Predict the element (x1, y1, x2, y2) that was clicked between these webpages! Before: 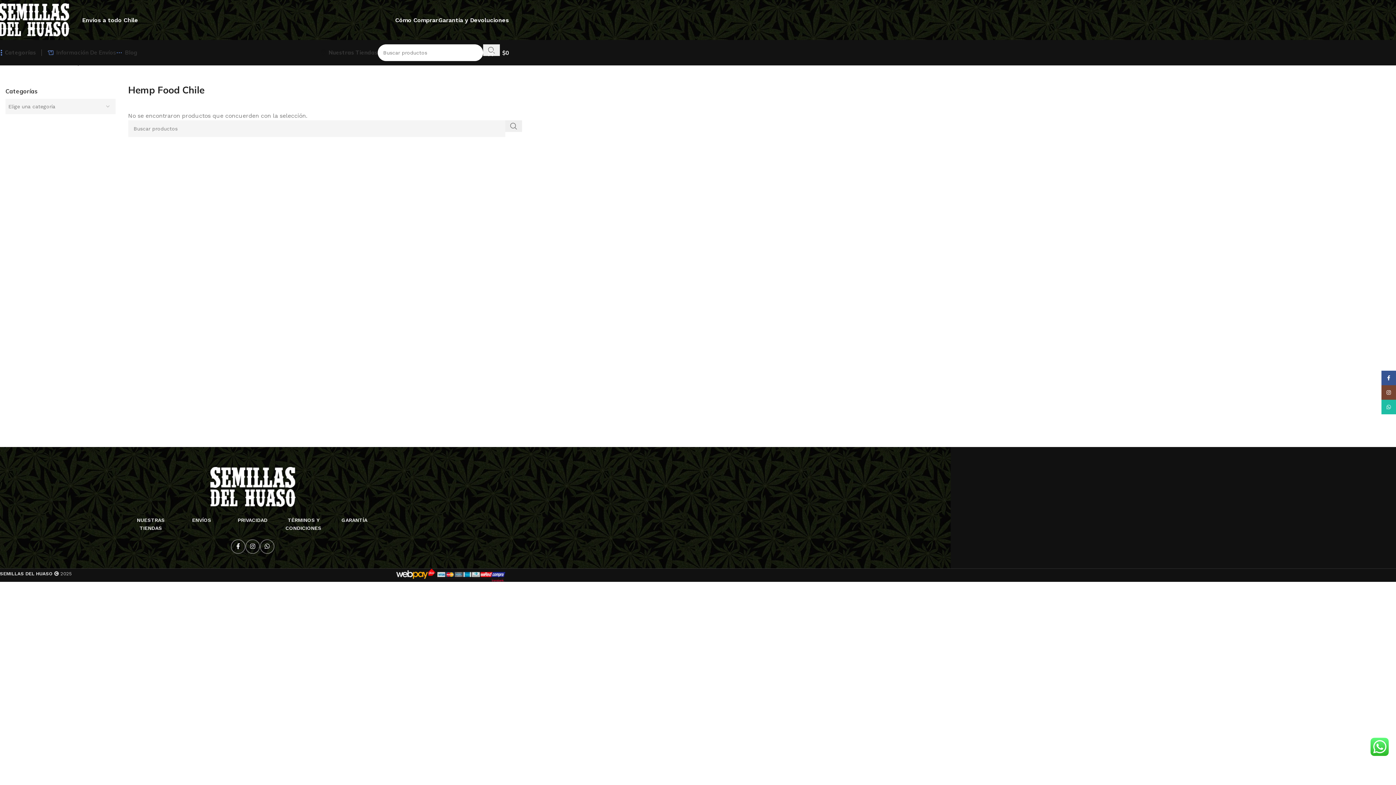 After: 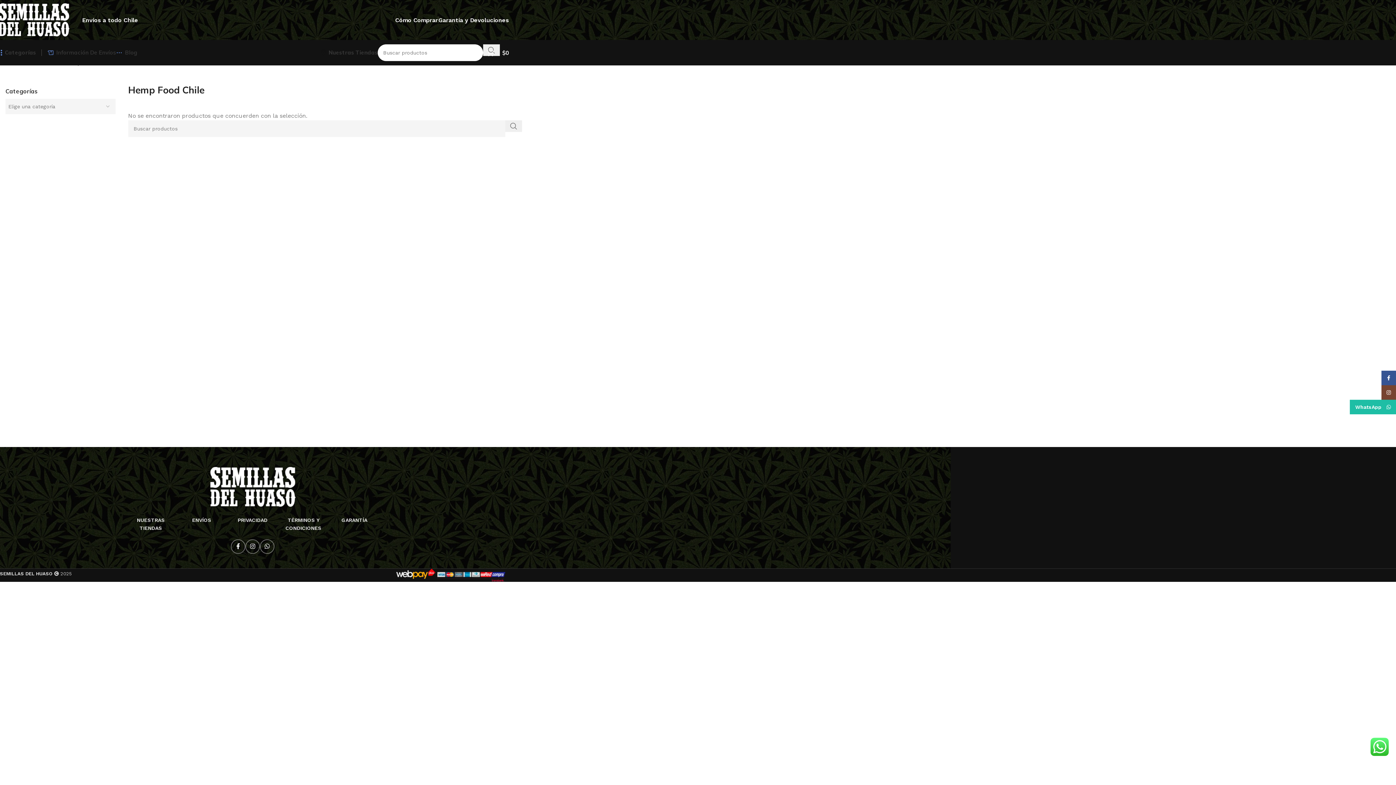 Action: bbox: (1381, 400, 1396, 414) label: Enlace social WhatsApp